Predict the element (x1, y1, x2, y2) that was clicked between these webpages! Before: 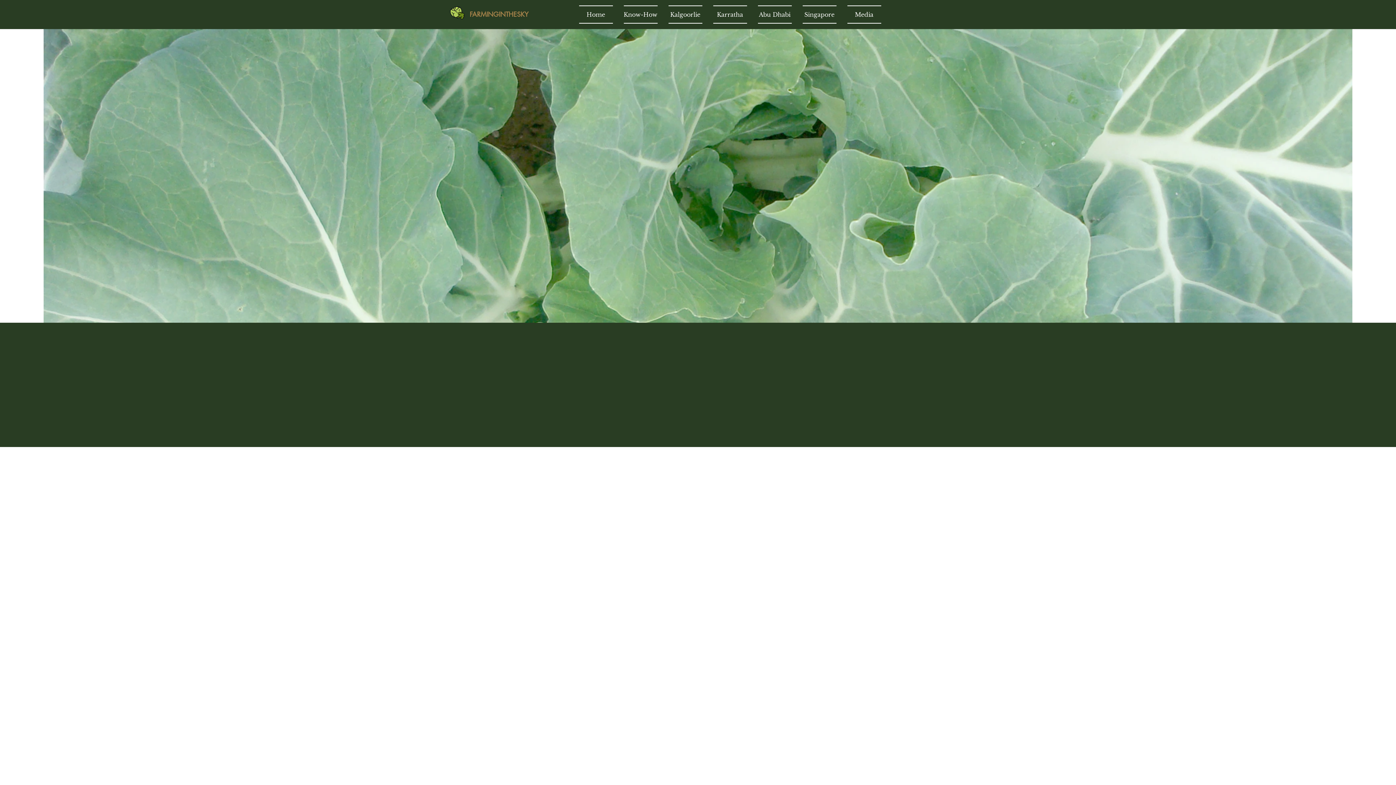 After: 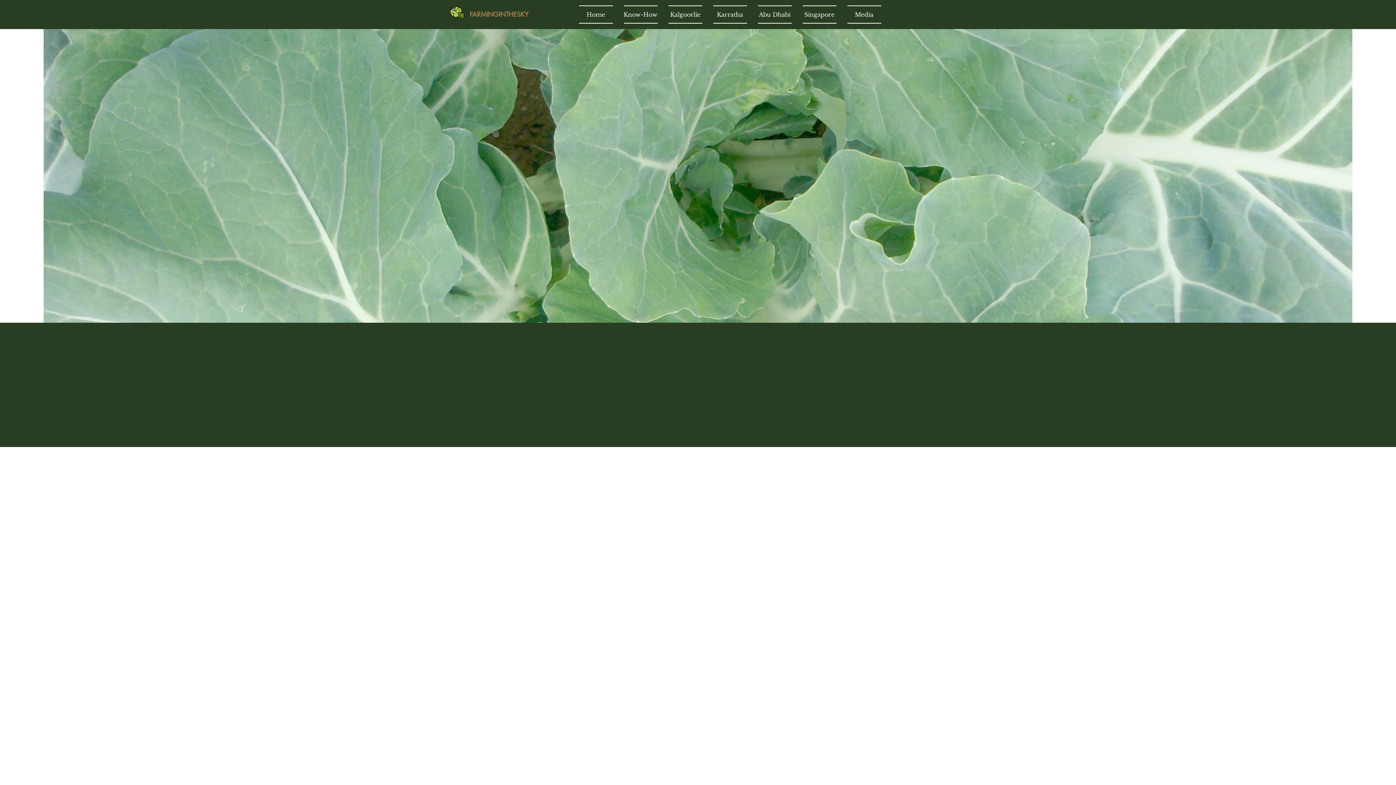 Action: label: Abu Dhabi bbox: (752, 5, 797, 23)